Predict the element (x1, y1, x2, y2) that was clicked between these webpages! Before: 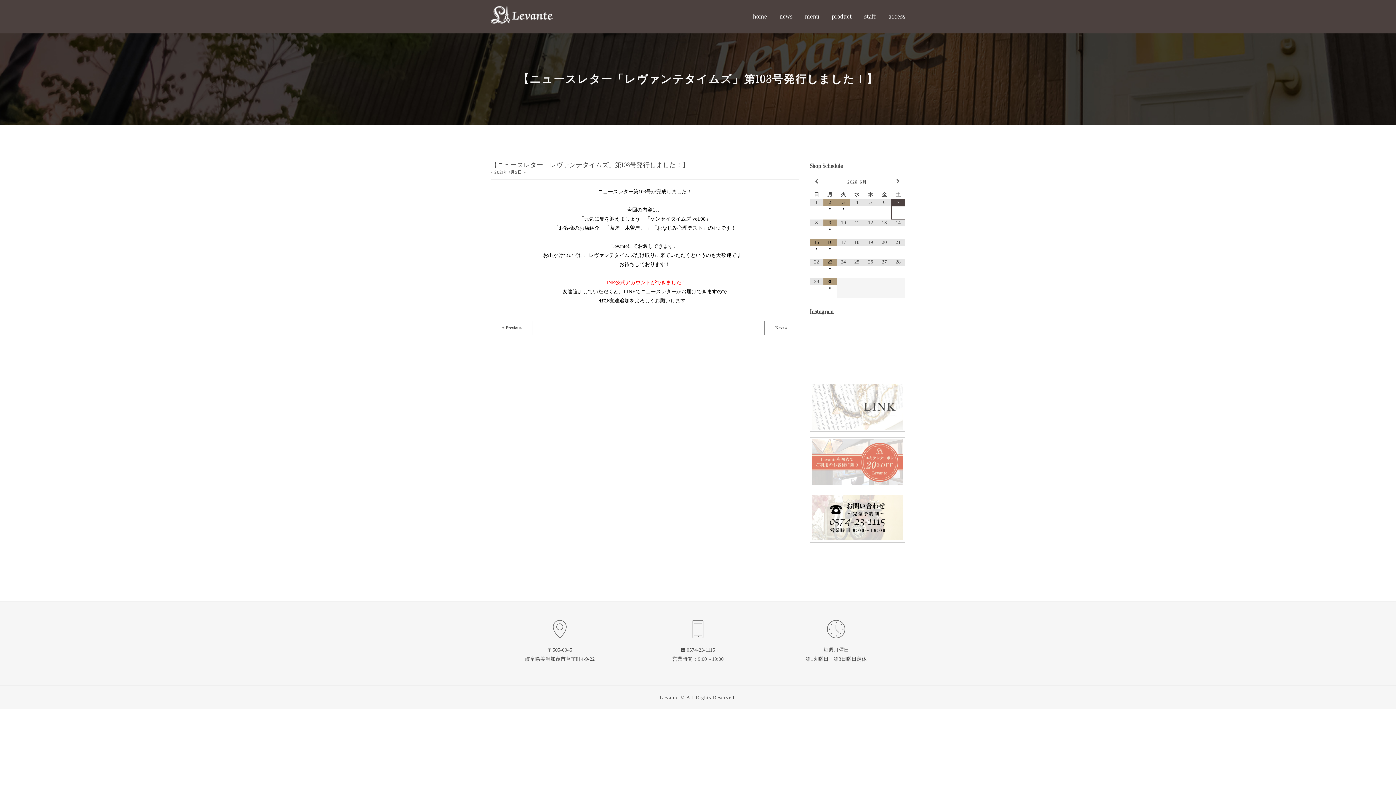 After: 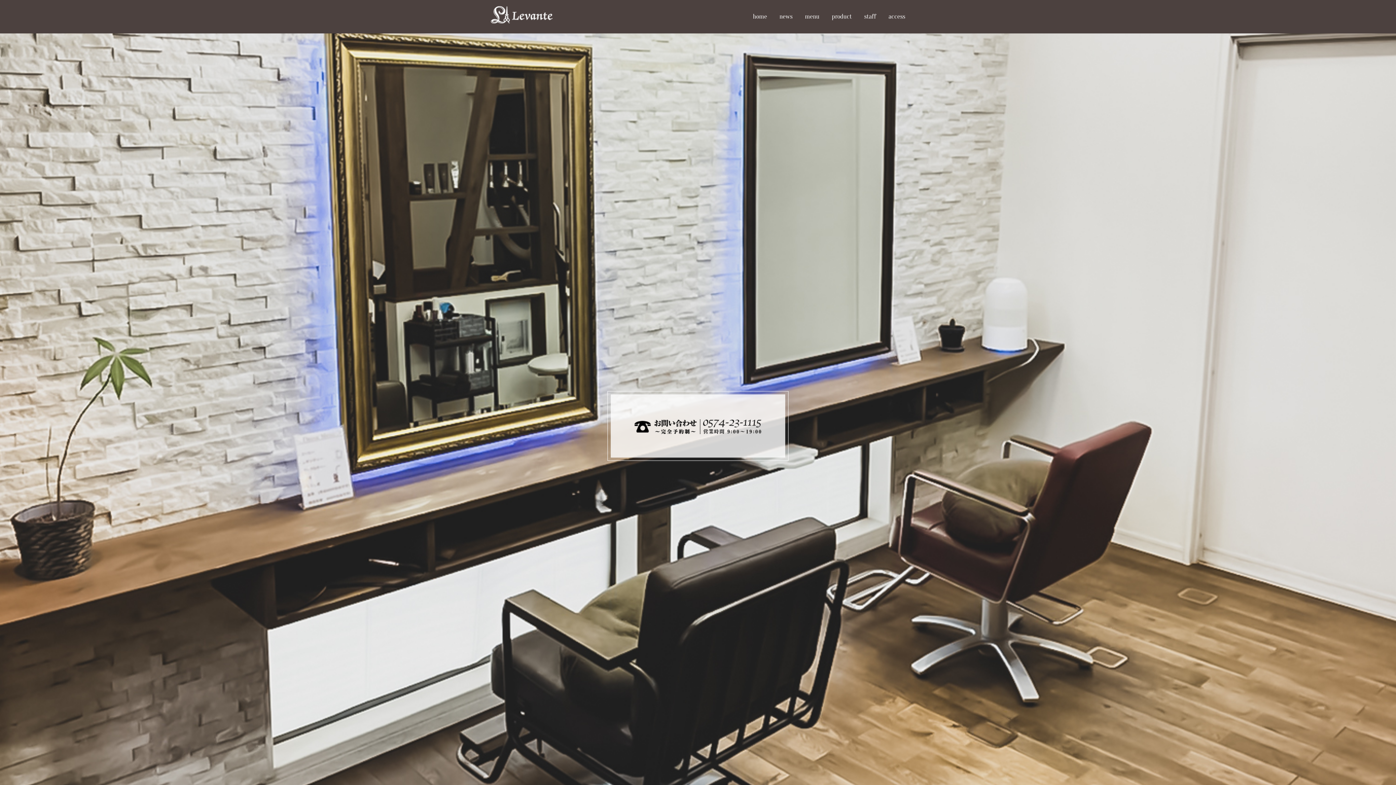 Action: bbox: (490, 9, 552, 18)